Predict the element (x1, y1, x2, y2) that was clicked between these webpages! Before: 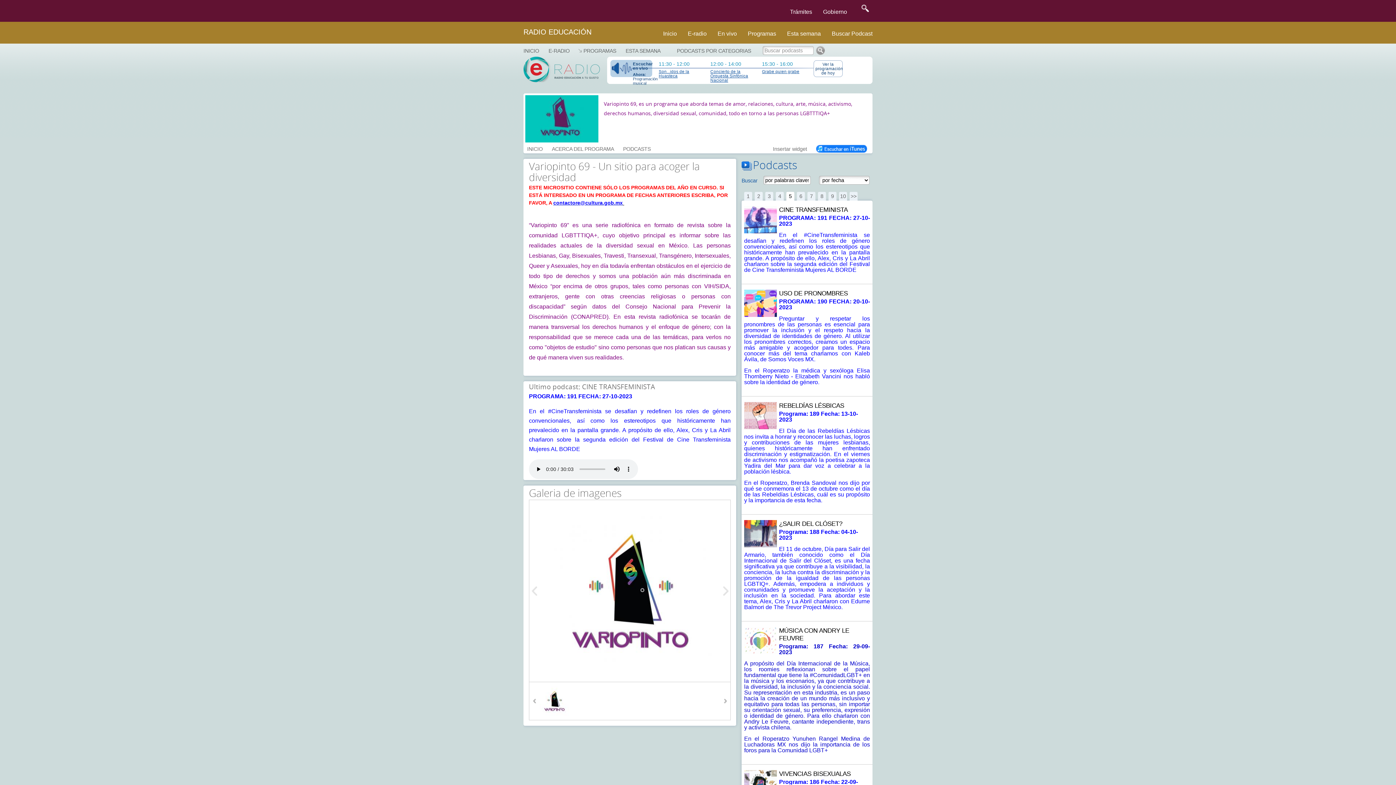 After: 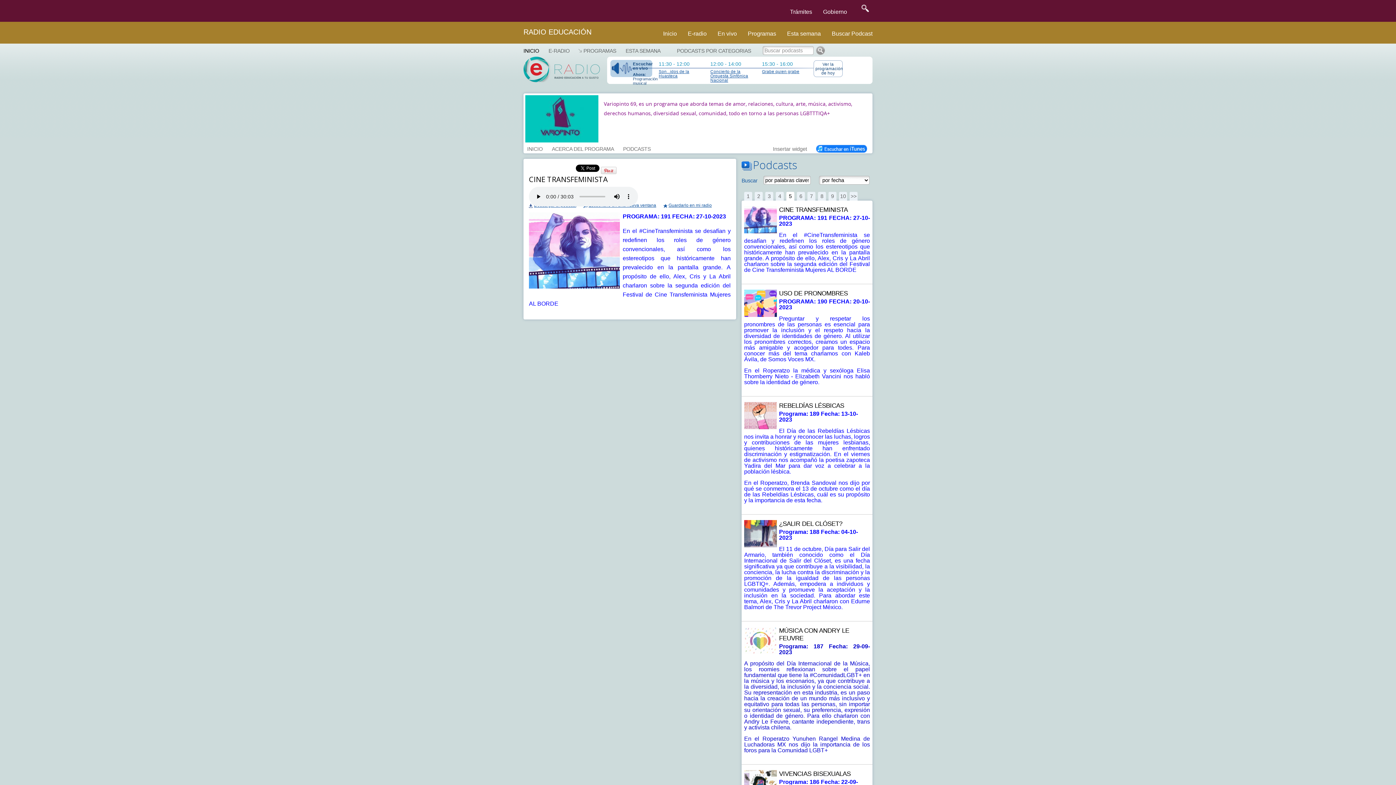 Action: bbox: (741, 200, 872, 284) label: CINE TRANSFEMINISTA

PROGRAMA: 191 FECHA: 27-10-2023

En el #CineTransfeminista se desafían y redefinen los roles de género convencionales, así como los estereotipos que históricamente han prevalecido en la pantalla grande. A propósito de ello, Alex, Cris y La Abril charlaron sobre la segunda edición del Festival de Cine Transfeminista Mujeres AL BORDE